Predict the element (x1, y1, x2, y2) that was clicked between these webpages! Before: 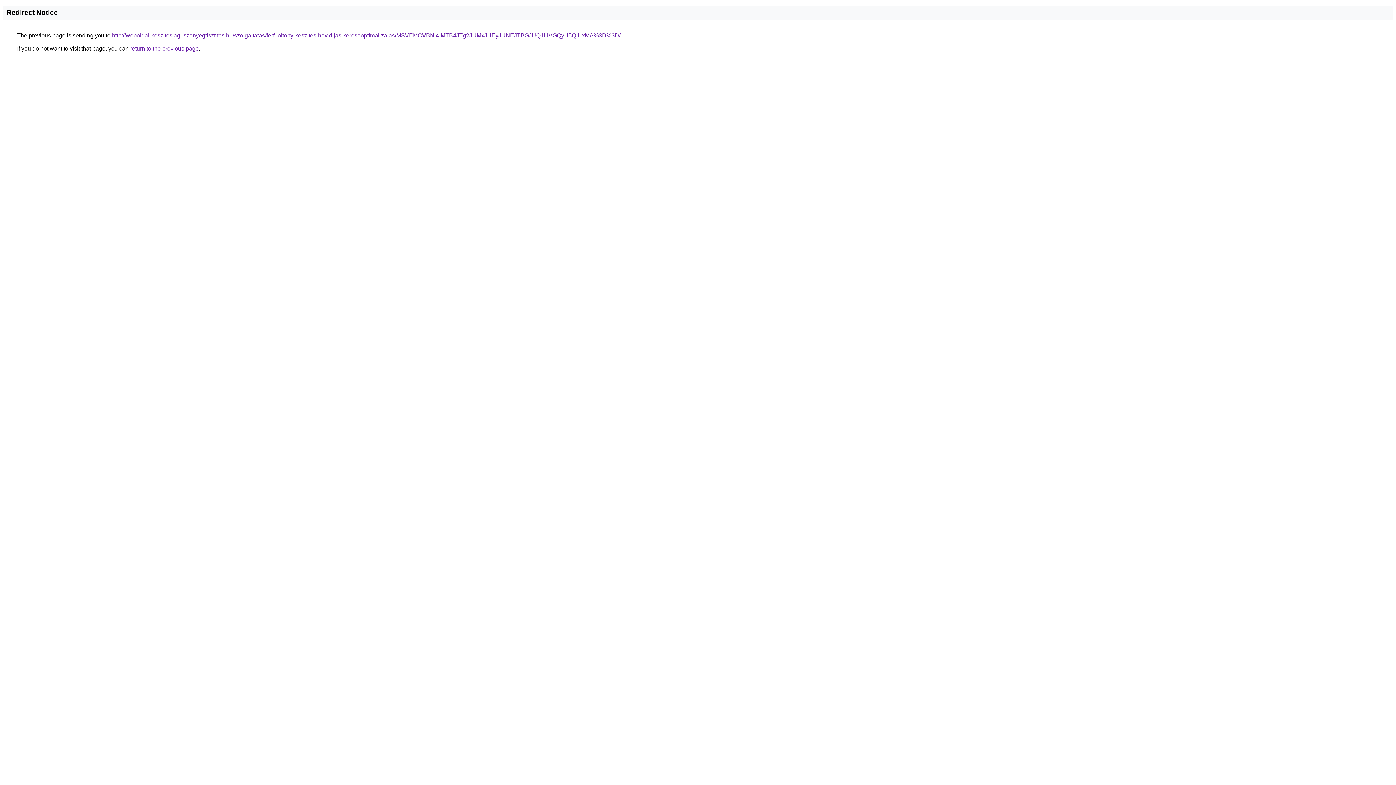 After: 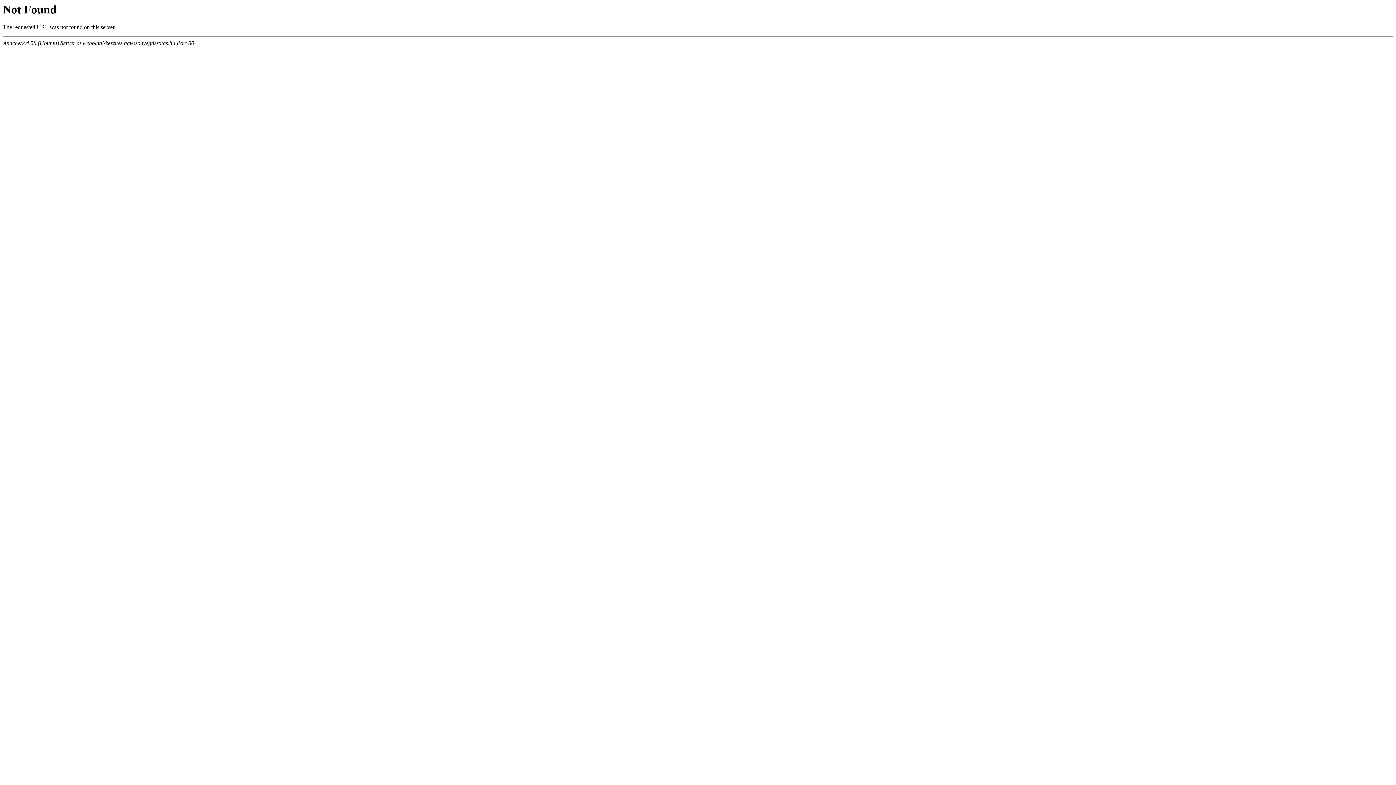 Action: bbox: (112, 32, 620, 38) label: http://weboldal-keszites.agi-szonyegtisztitas.hu/szolgaltatas/ferfi-oltony-keszites-havidijas-keresooptimalizalas/MSVEMCVBNi4lMTB4JTg2JUMxJUEyJUNEJTBGJUQ1LiVGQyU5QiUxMA%3D%3D/